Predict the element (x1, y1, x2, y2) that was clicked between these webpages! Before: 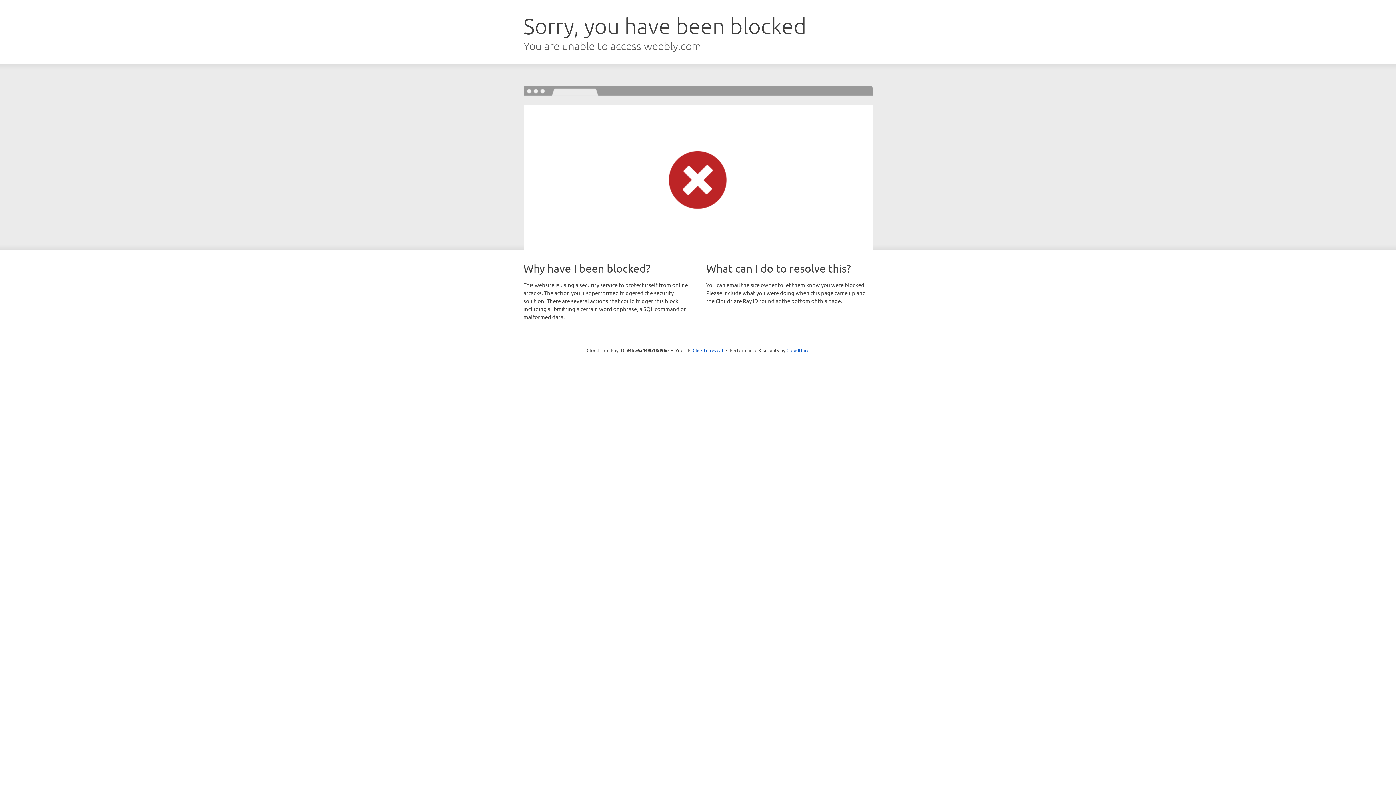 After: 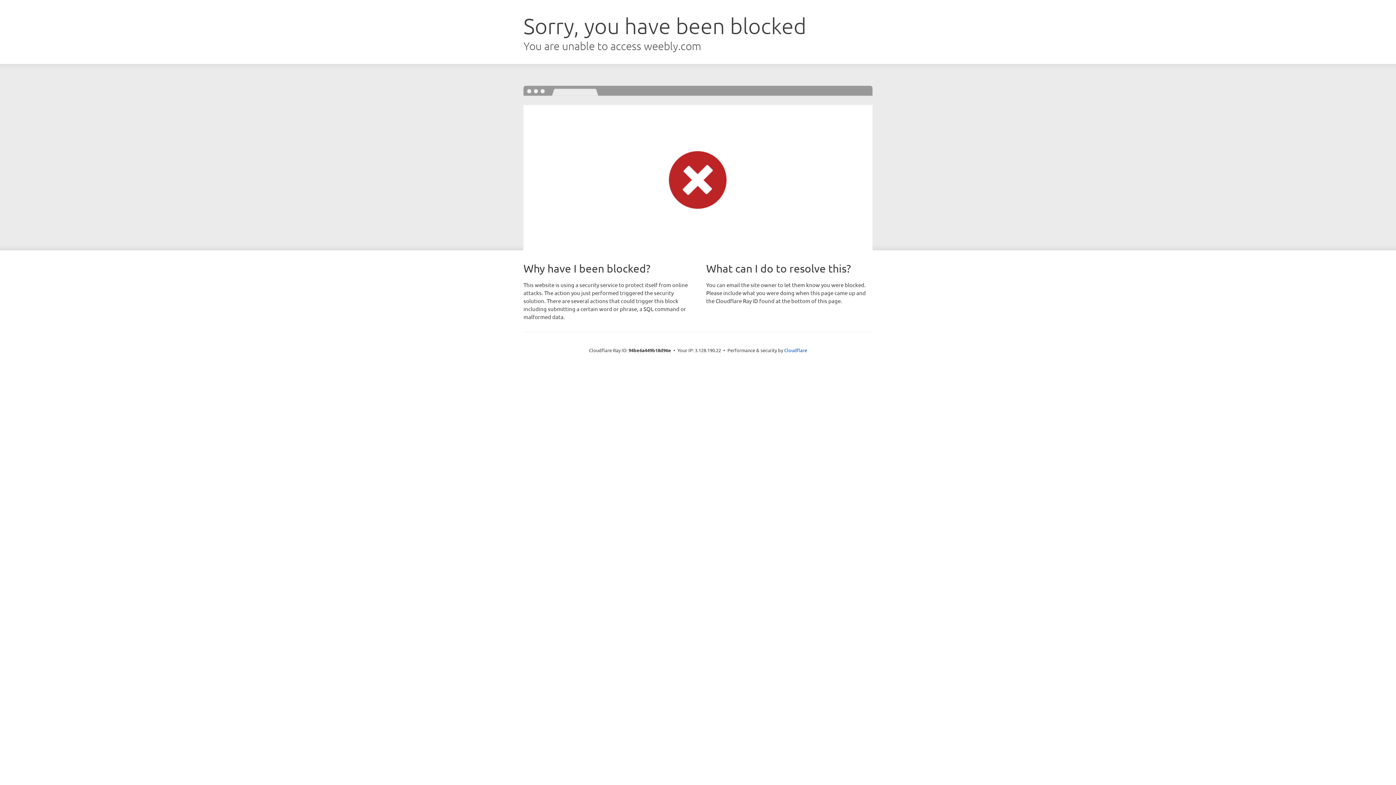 Action: bbox: (692, 346, 723, 353) label: Click to reveal